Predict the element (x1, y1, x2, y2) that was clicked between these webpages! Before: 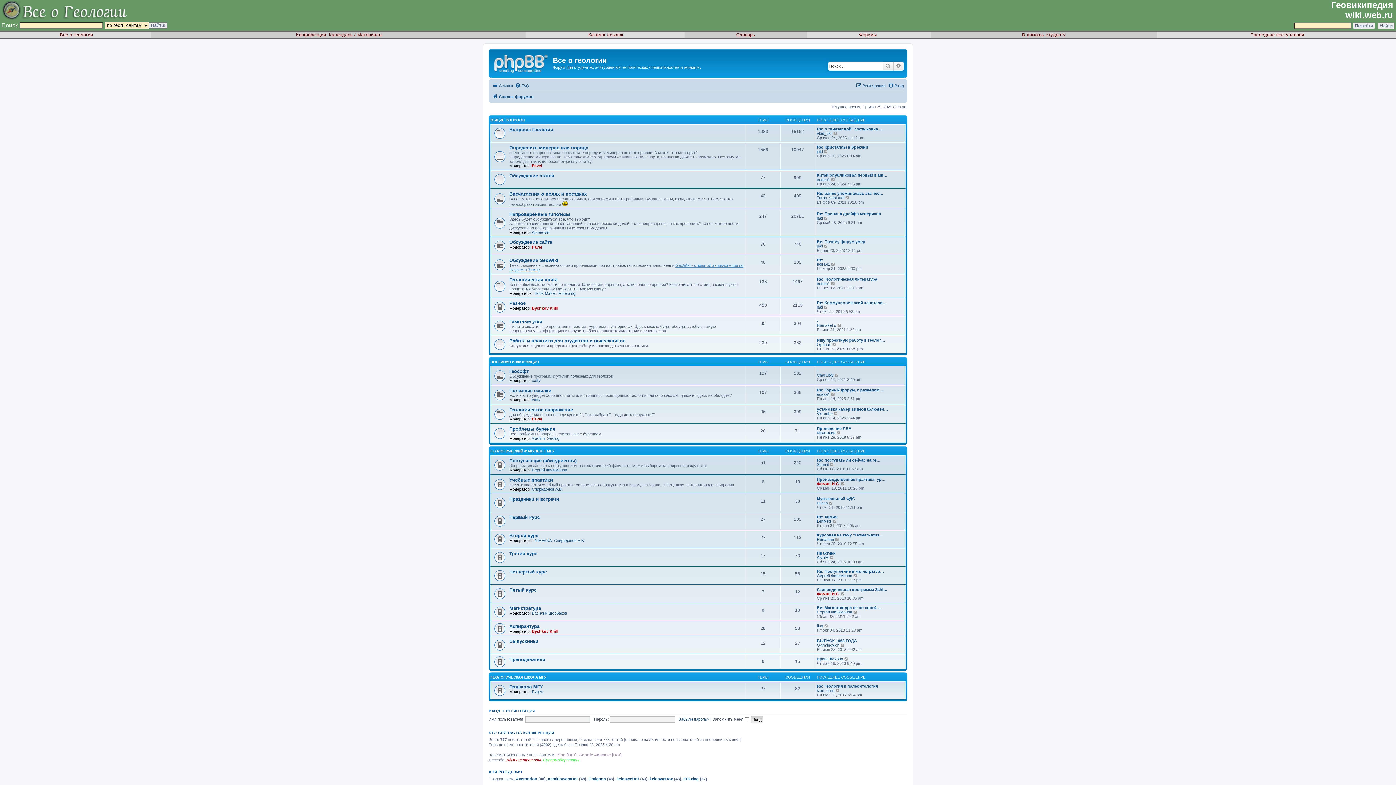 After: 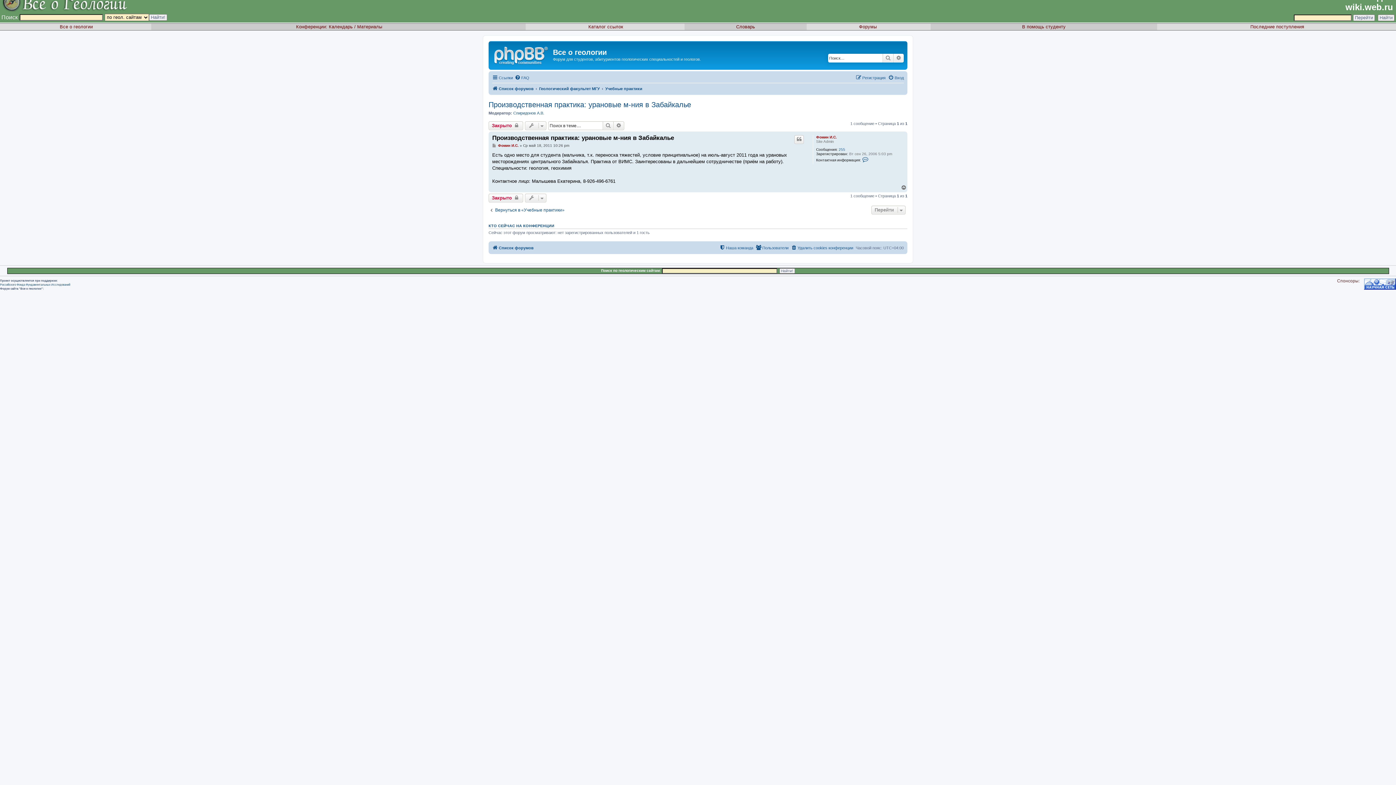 Action: label: Перейти к последнему сообщению bbox: (841, 481, 845, 486)